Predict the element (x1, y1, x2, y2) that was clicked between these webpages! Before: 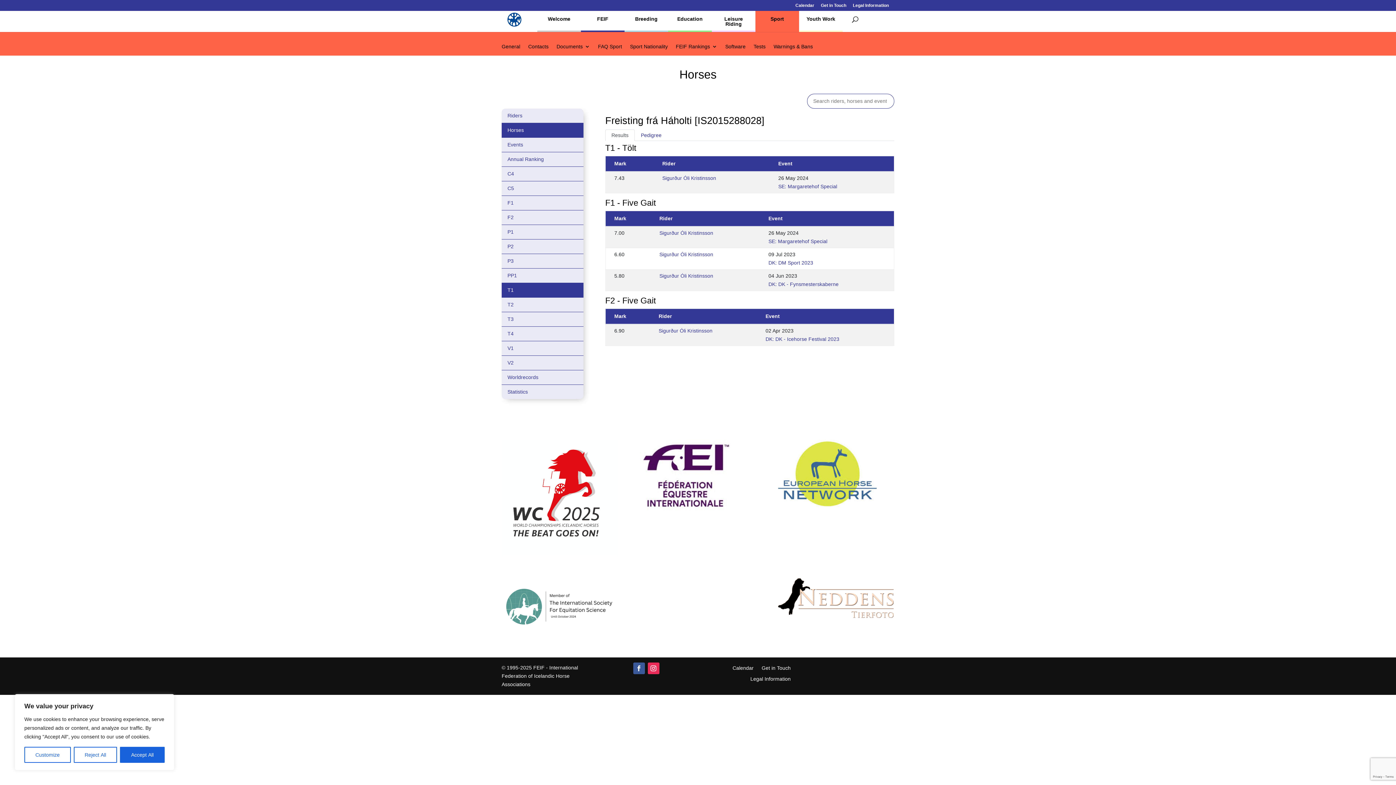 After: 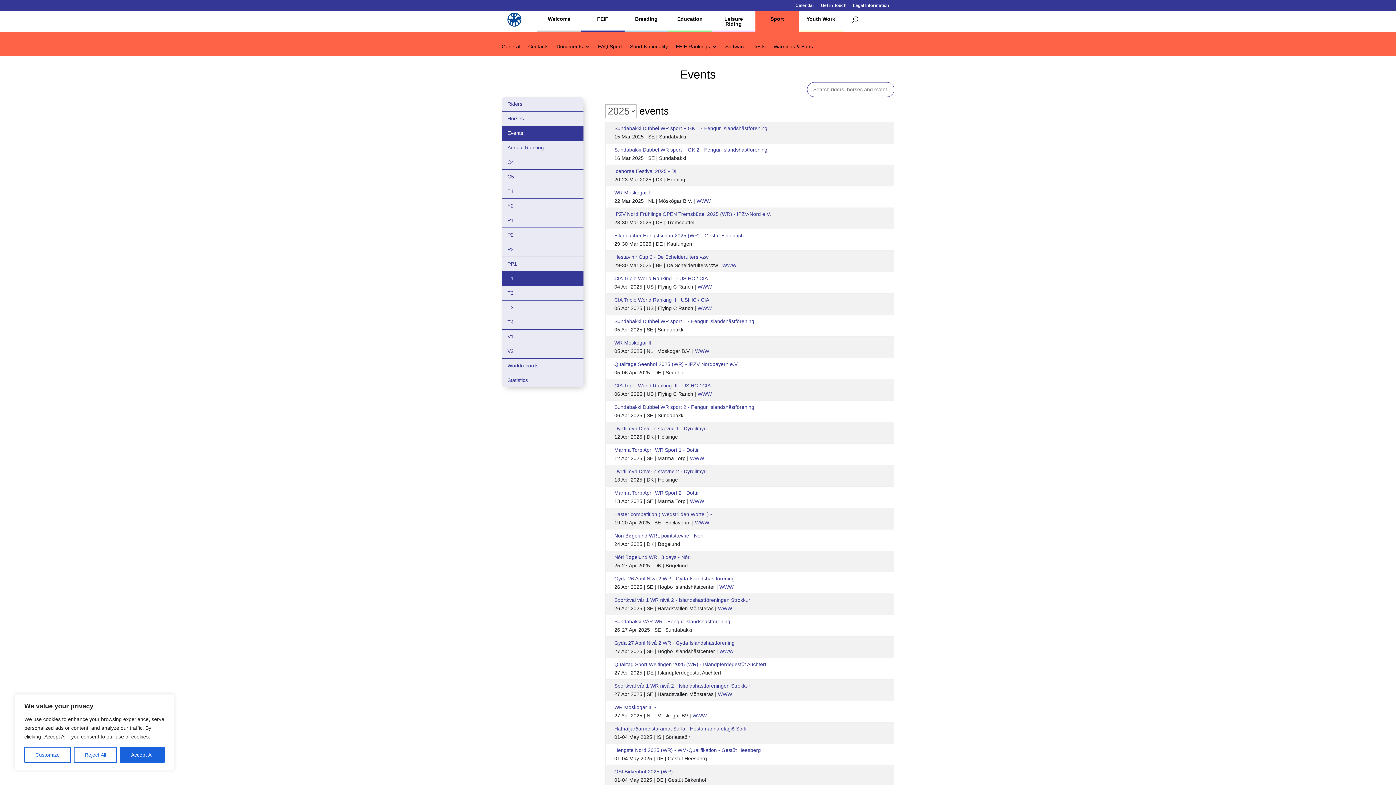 Action: bbox: (501, 137, 583, 152) label: Events